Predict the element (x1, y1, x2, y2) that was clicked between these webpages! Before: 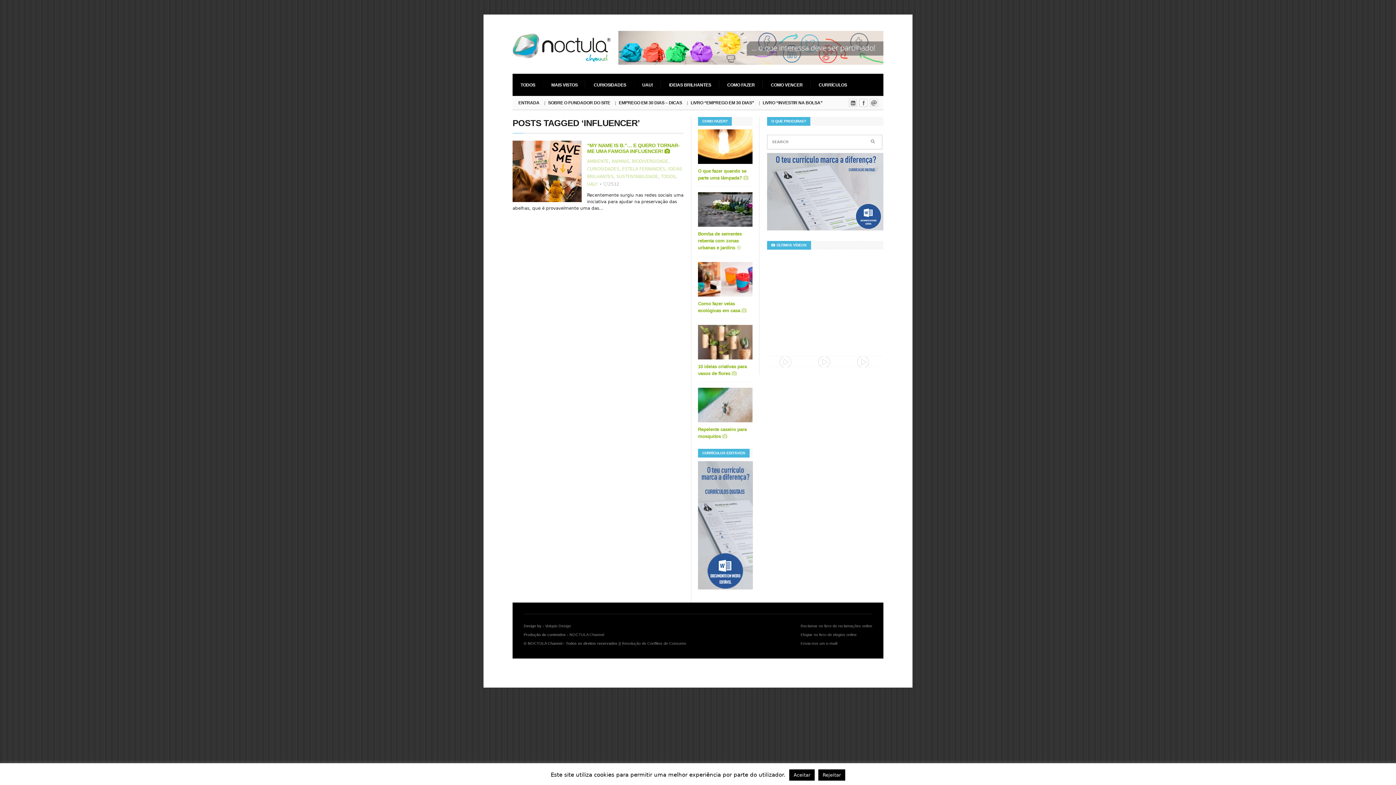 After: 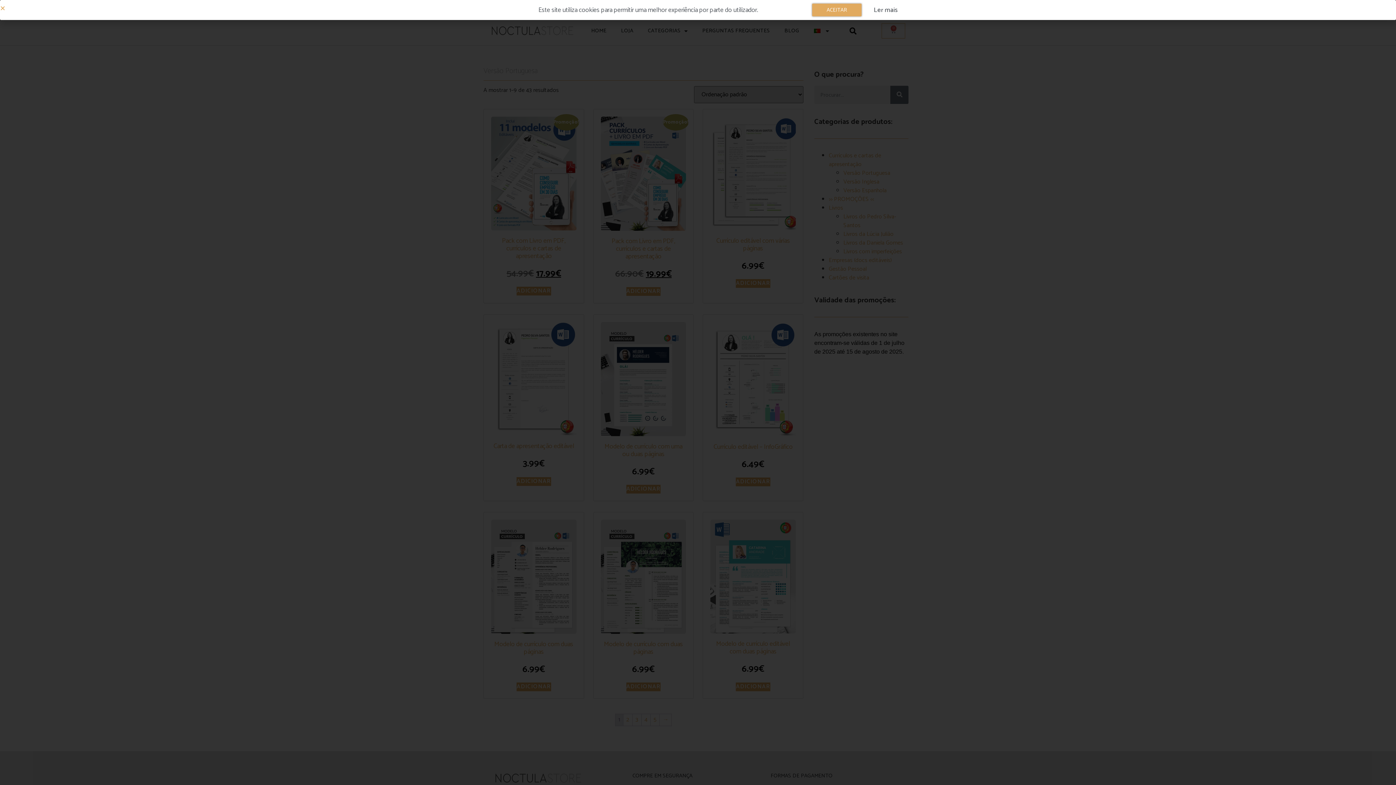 Action: bbox: (698, 585, 753, 590)